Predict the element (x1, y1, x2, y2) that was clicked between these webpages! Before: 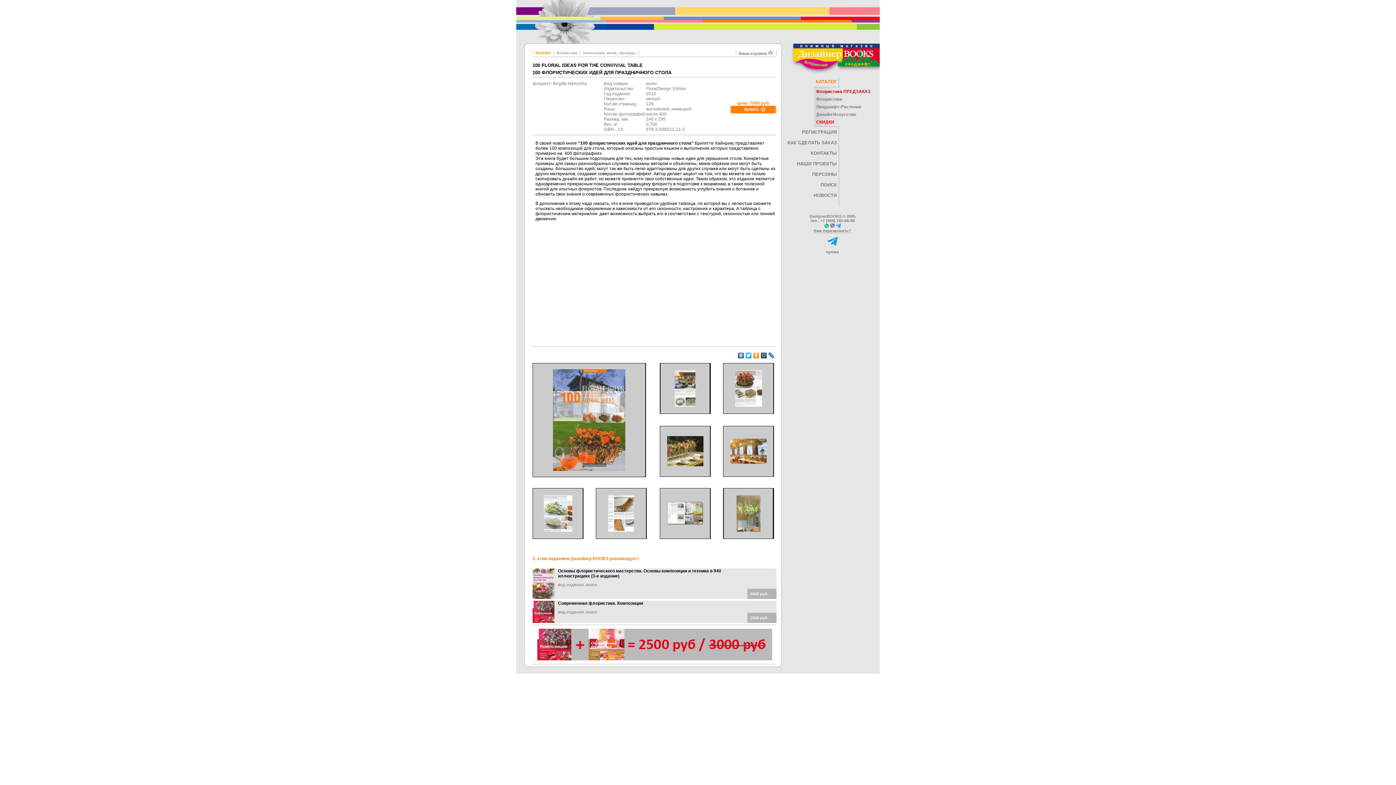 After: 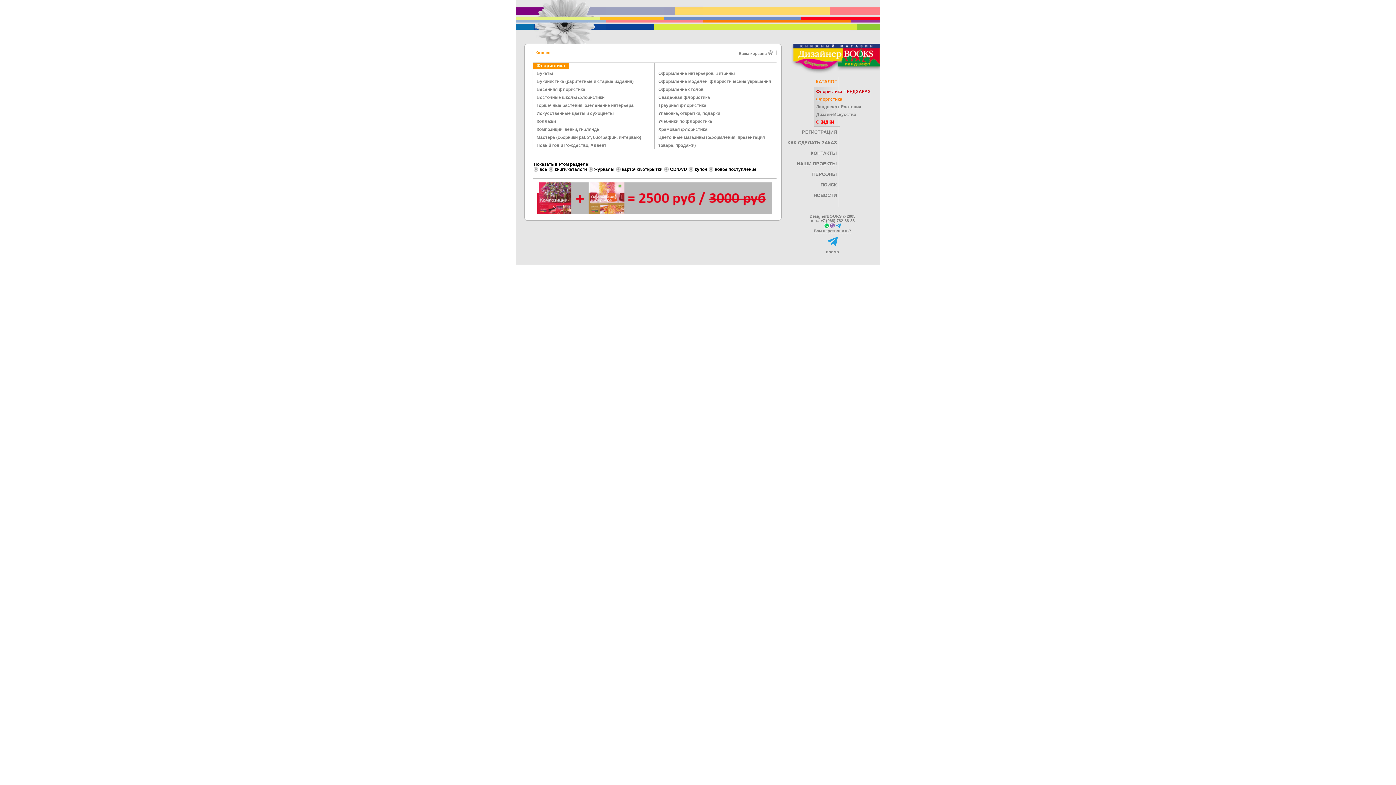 Action: bbox: (556, 50, 577, 54) label: Флористика